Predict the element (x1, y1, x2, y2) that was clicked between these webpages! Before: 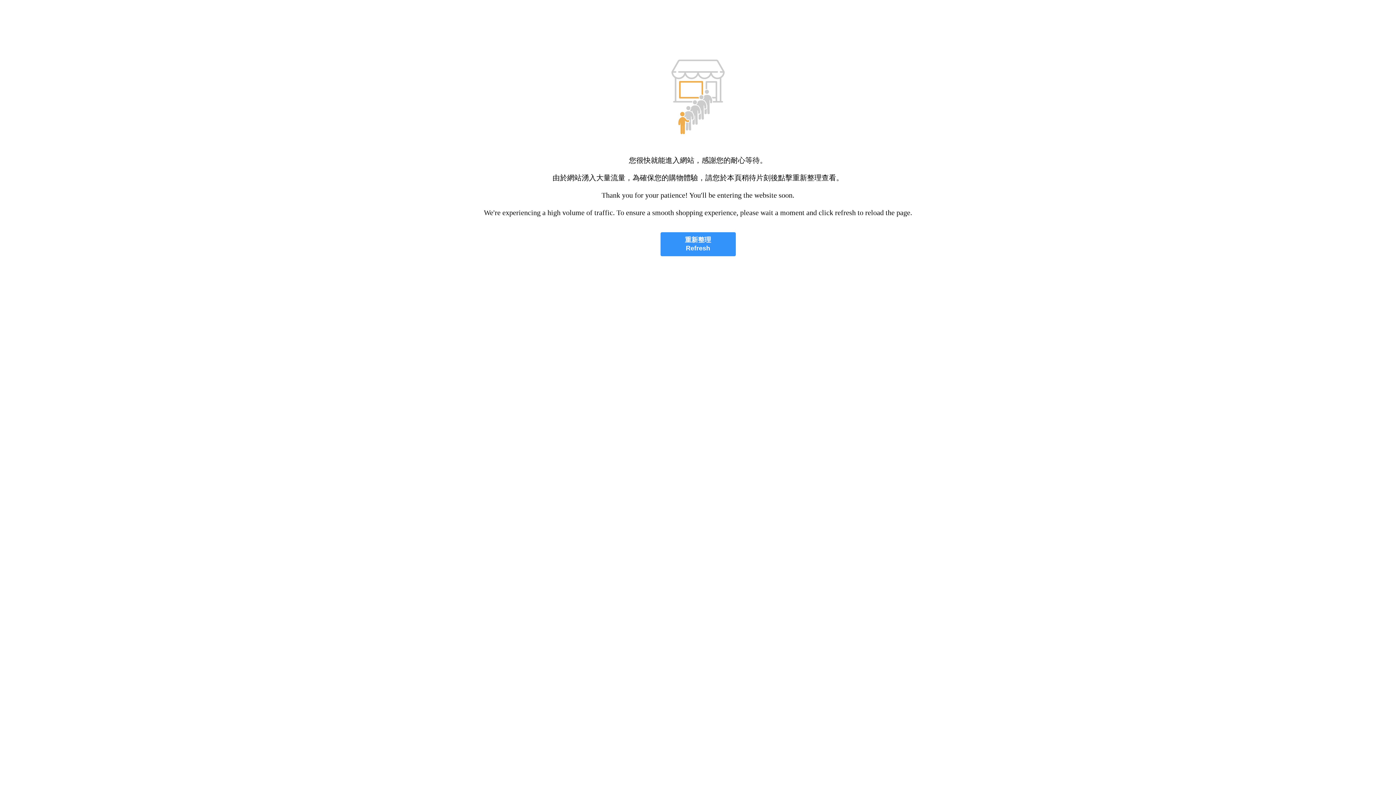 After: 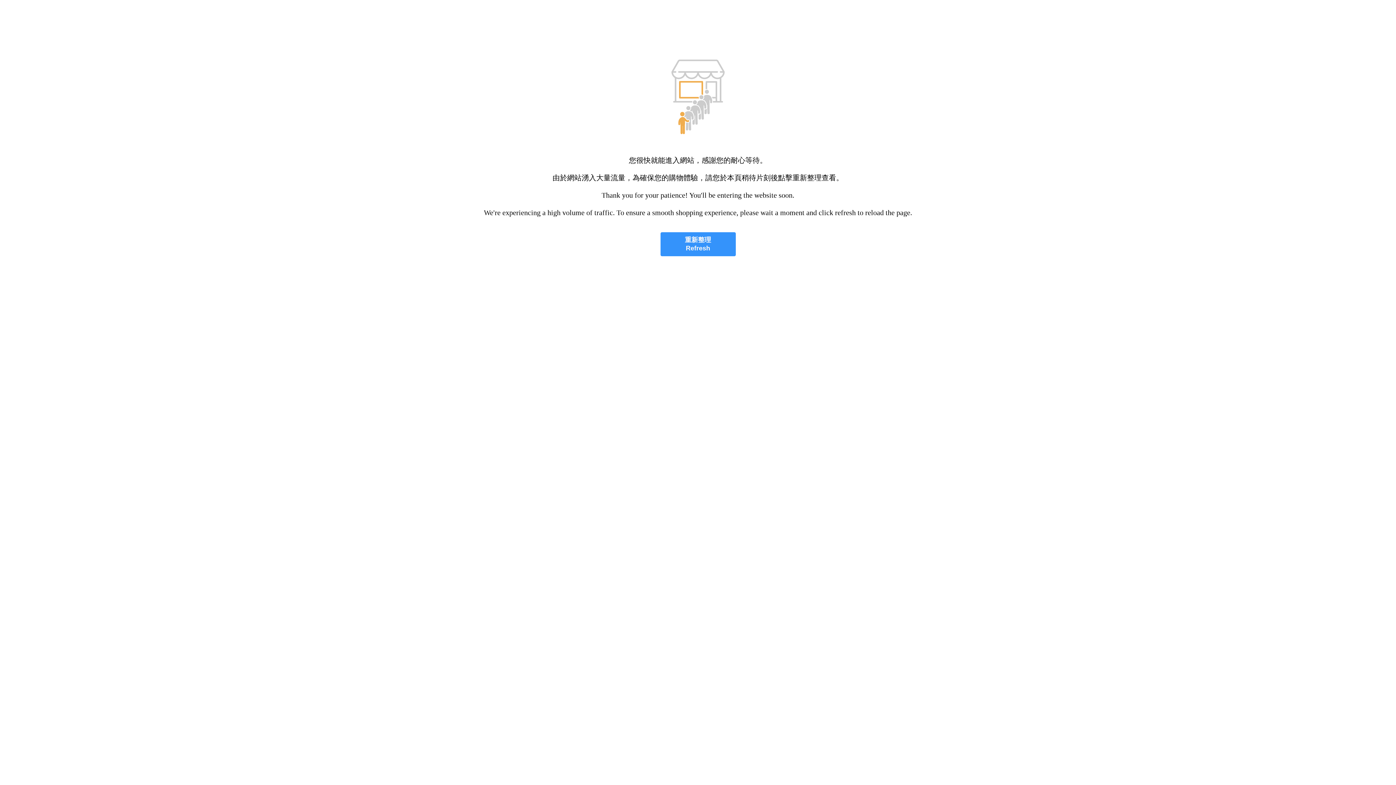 Action: bbox: (660, 232, 735, 256) label: 重新整理
Refresh